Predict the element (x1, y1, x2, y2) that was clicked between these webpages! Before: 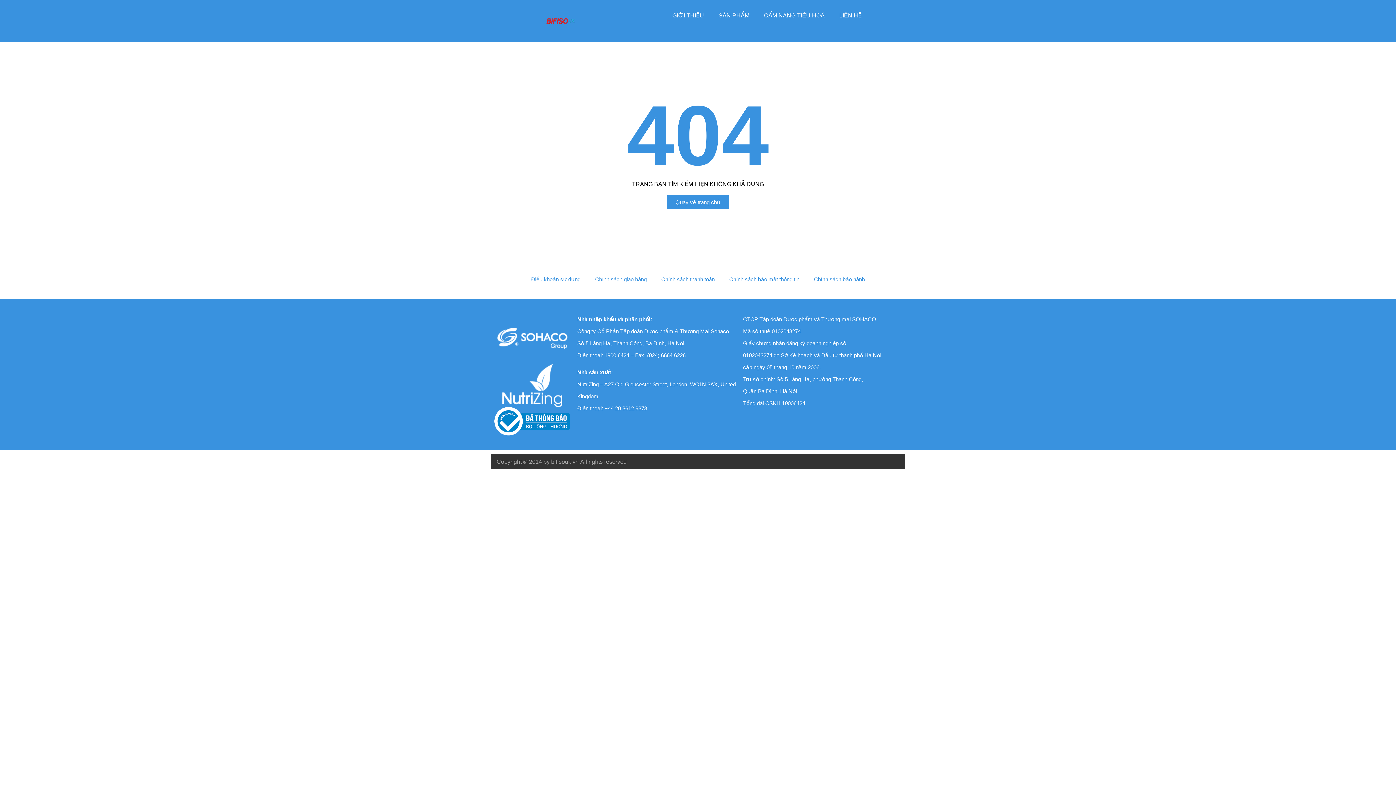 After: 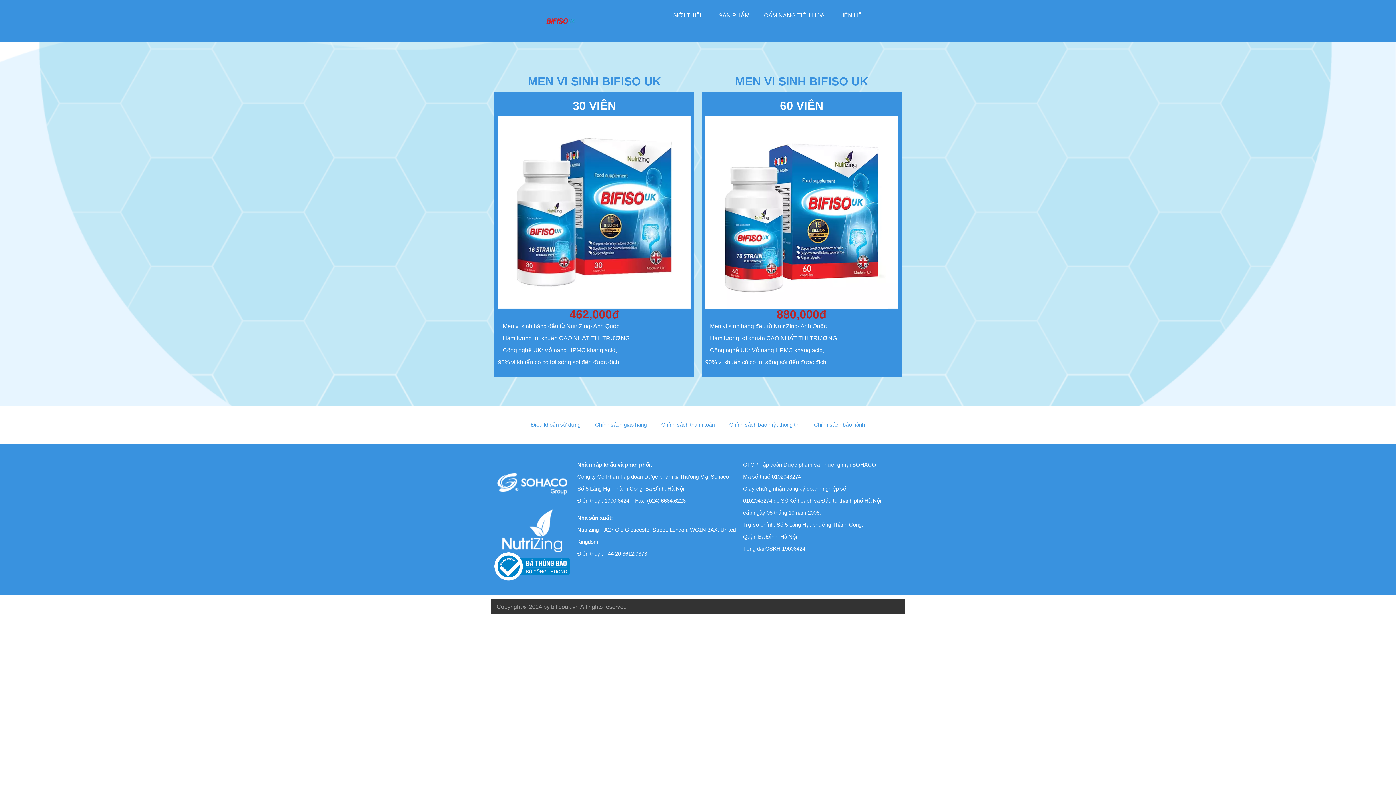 Action: label: SẢN PHẨM bbox: (711, 7, 756, 24)